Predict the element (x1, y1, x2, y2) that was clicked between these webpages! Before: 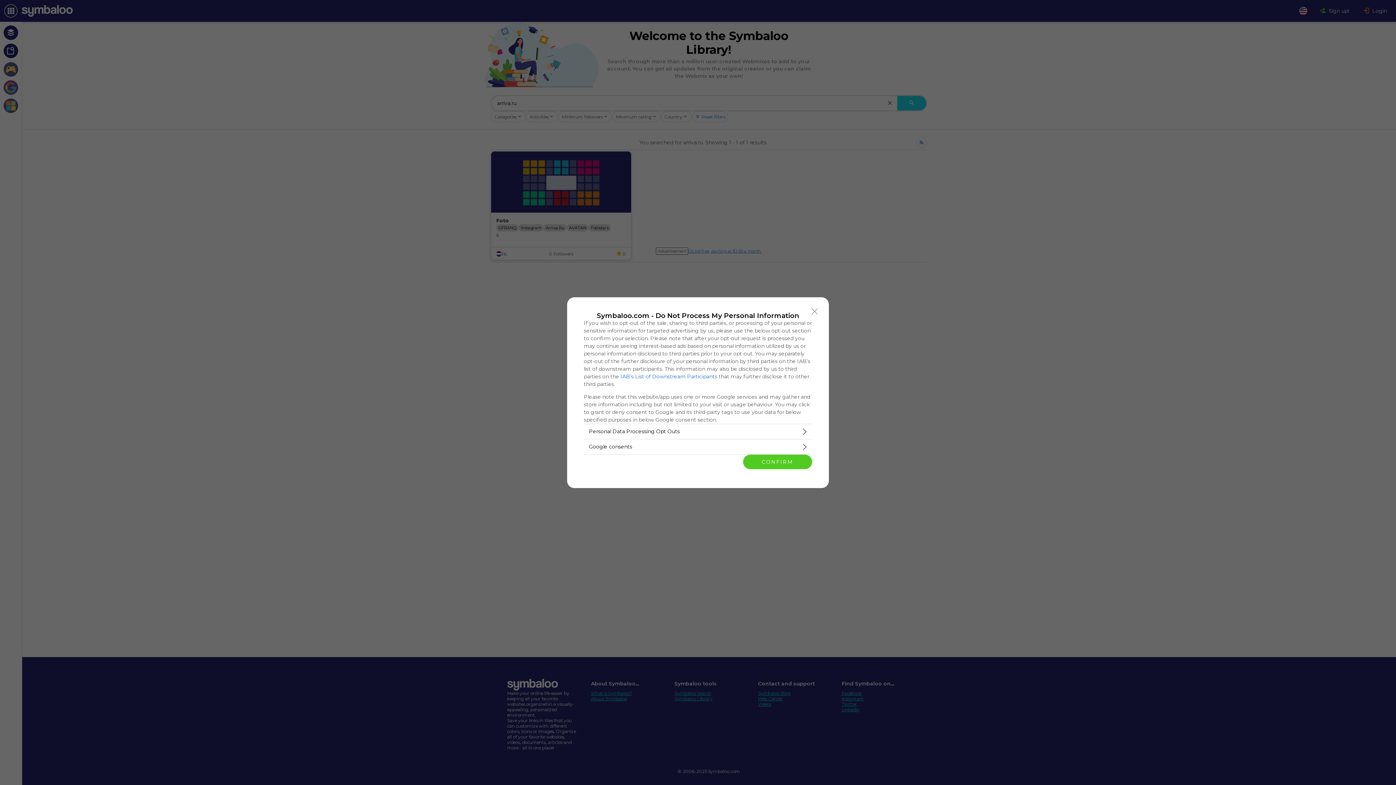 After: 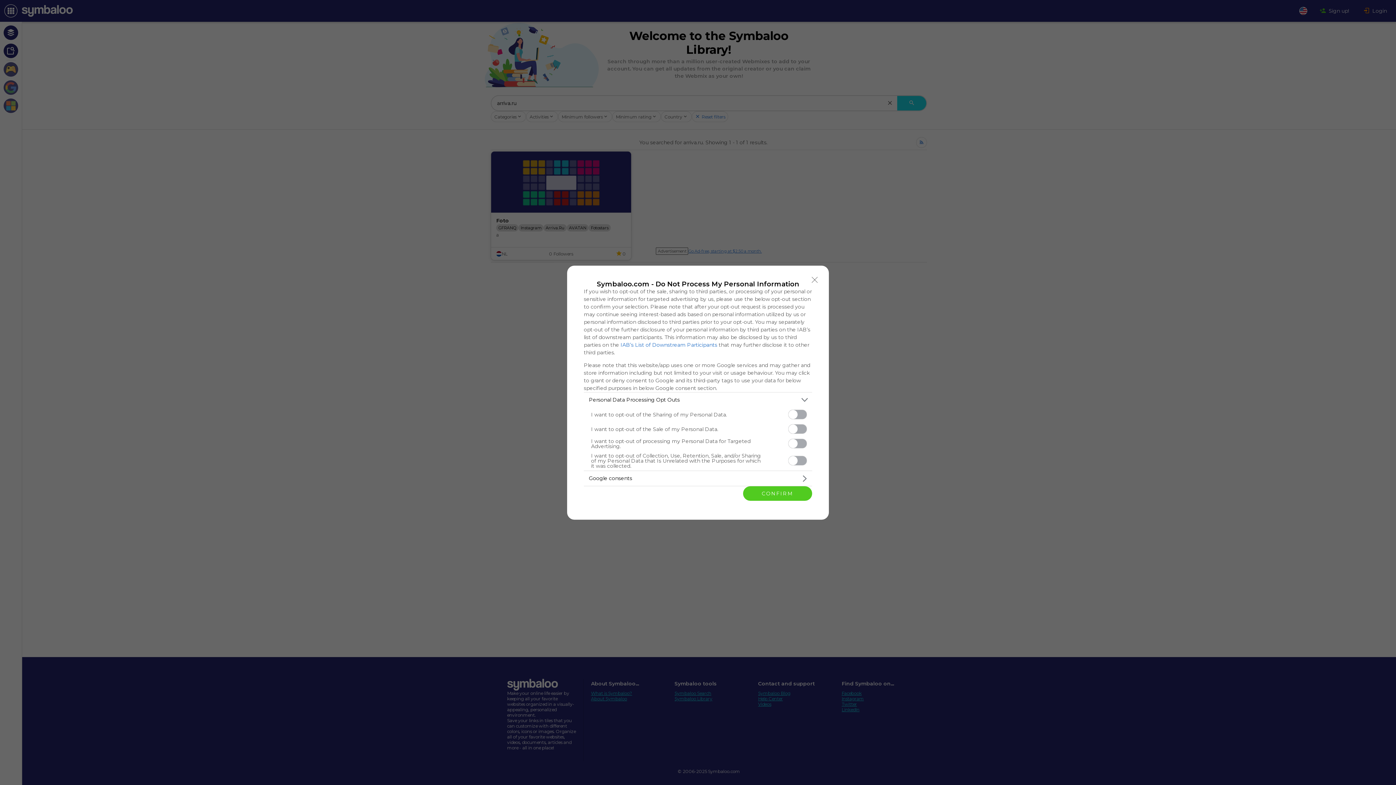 Action: bbox: (584, 424, 812, 439) label: Opt-Outs